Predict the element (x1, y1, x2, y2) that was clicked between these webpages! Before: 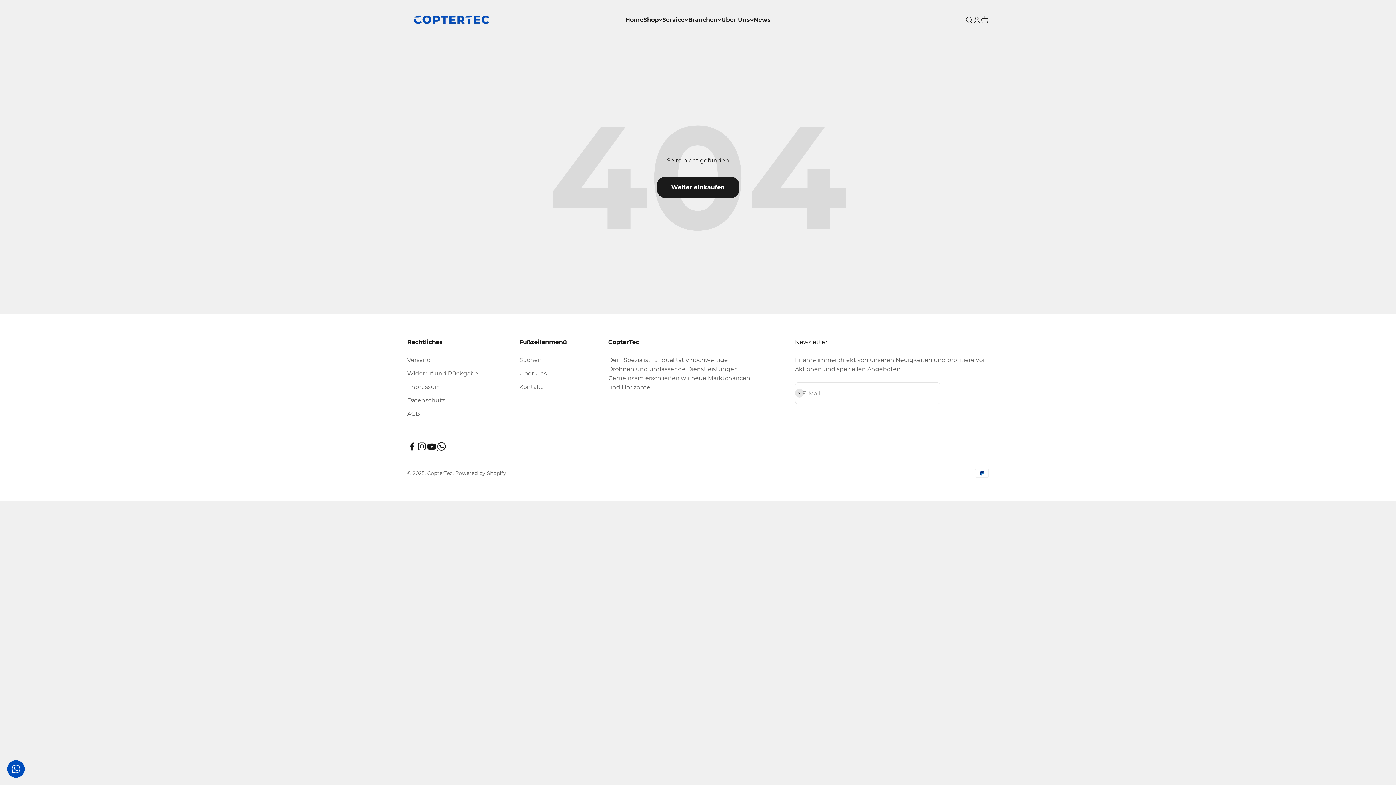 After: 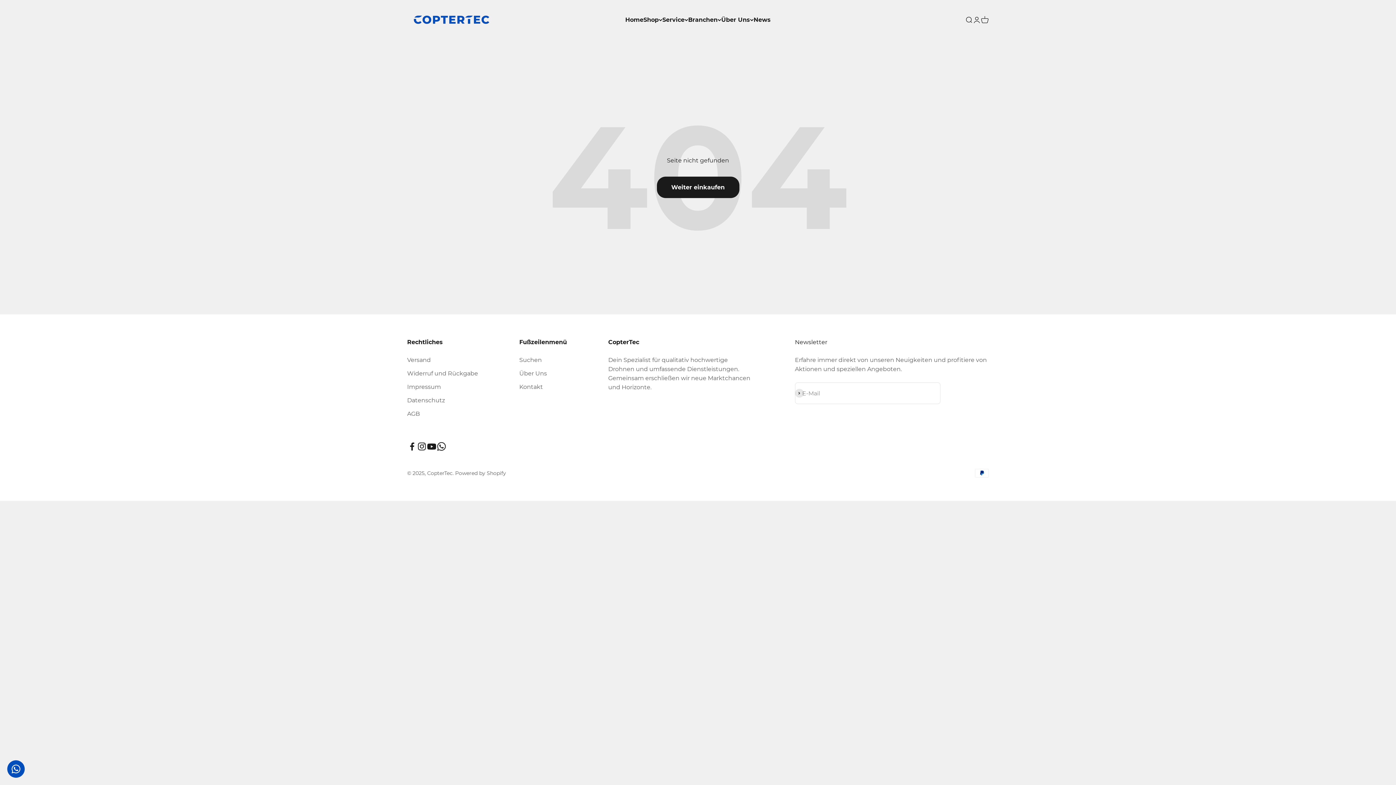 Action: bbox: (417, 441, 426, 451) label: Auf Instagram folgen